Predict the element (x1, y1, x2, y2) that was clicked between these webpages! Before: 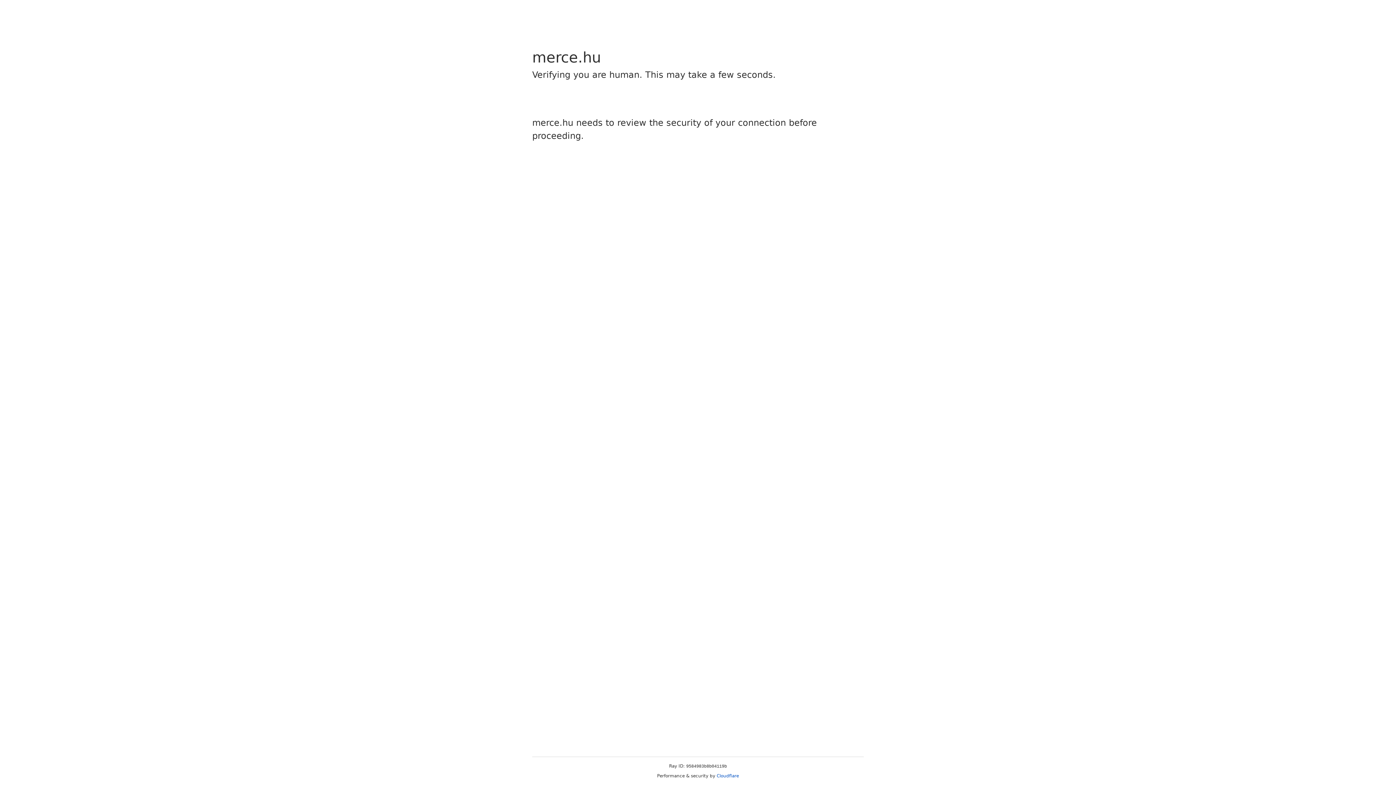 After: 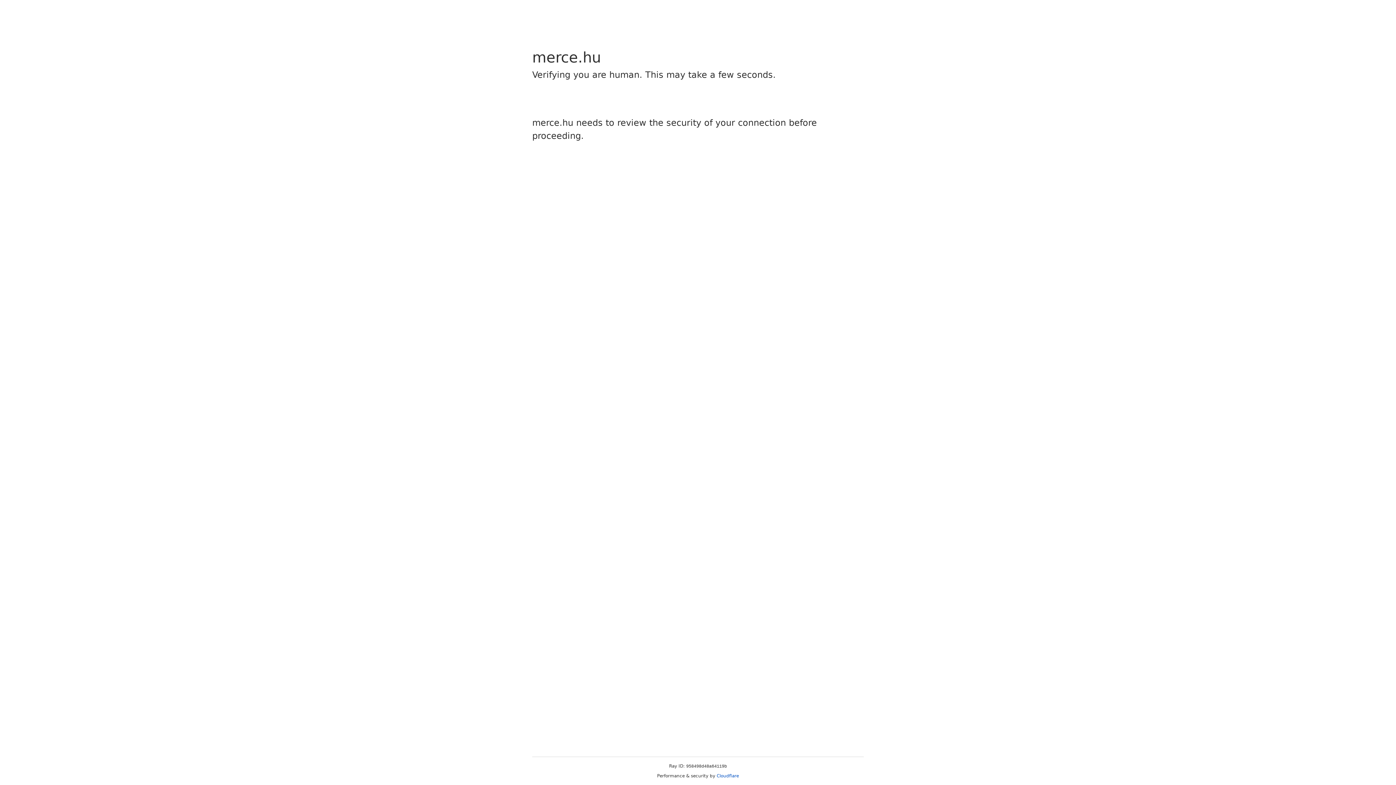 Action: label: Cloudflare bbox: (716, 773, 739, 778)